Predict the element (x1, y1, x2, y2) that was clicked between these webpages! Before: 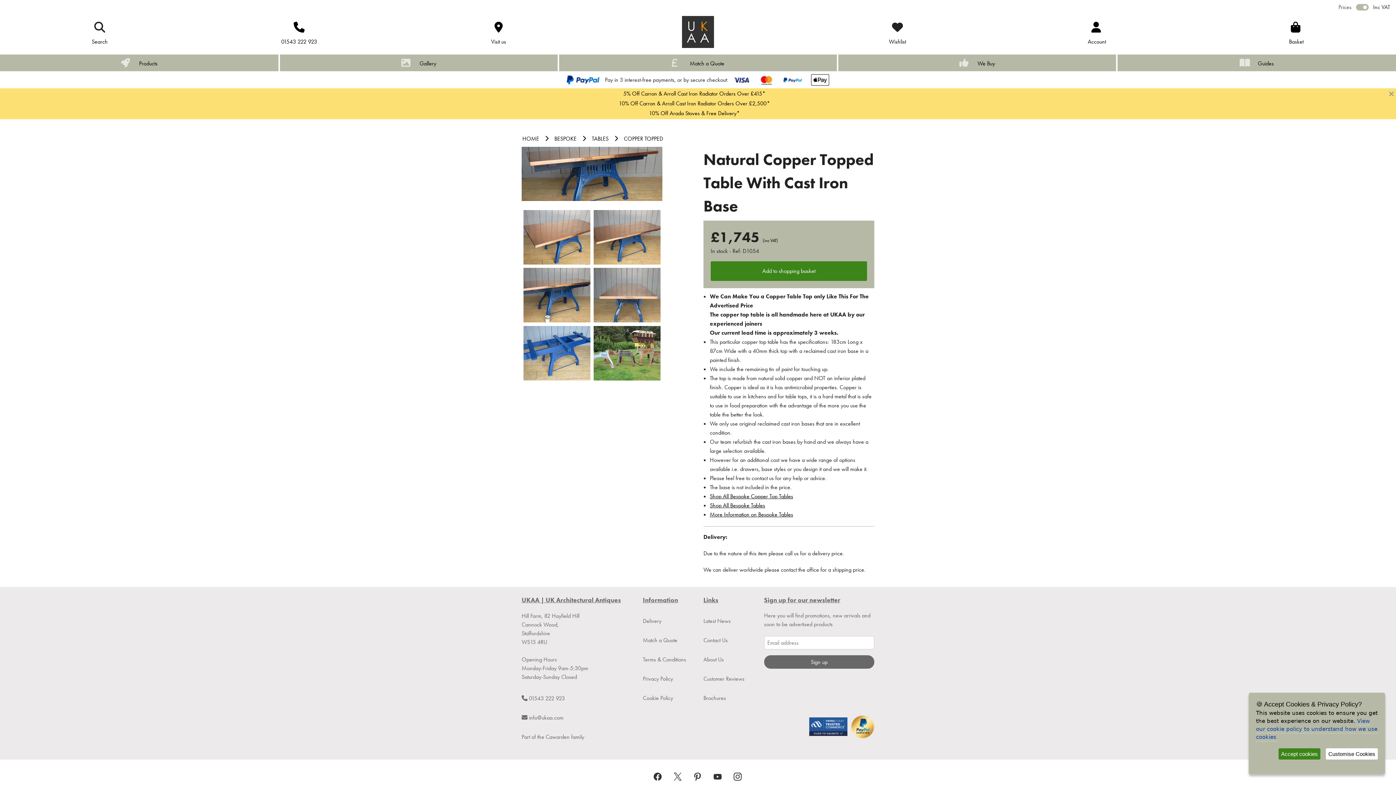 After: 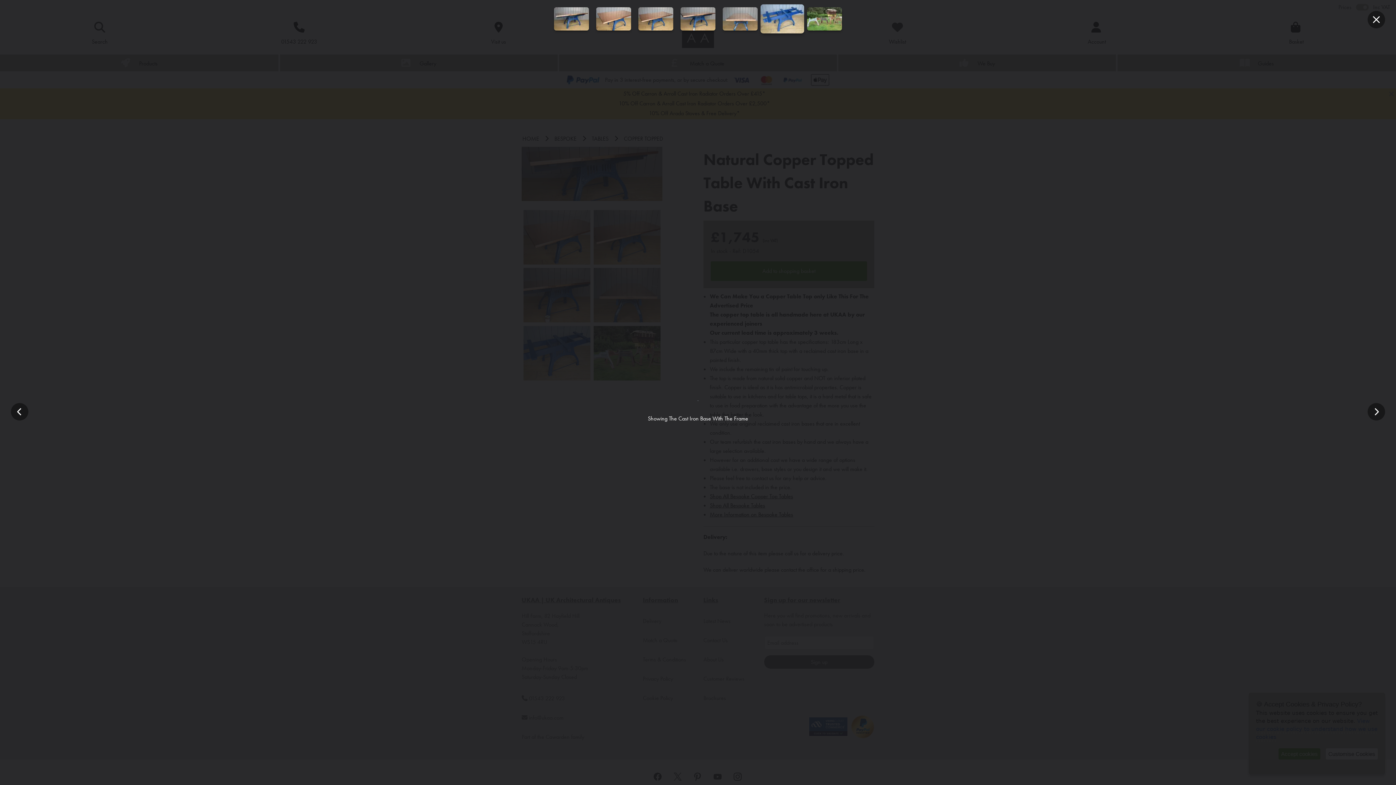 Action: bbox: (523, 348, 590, 356)